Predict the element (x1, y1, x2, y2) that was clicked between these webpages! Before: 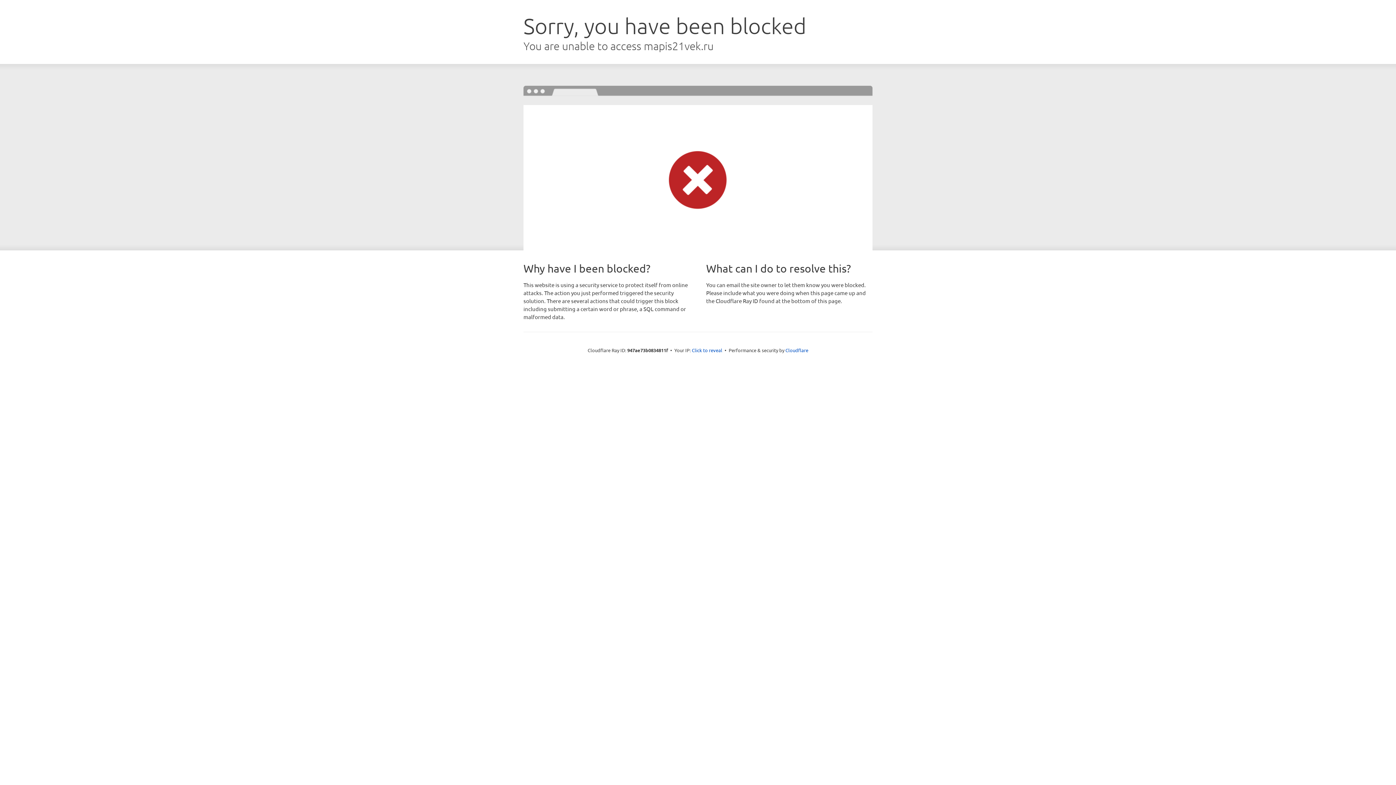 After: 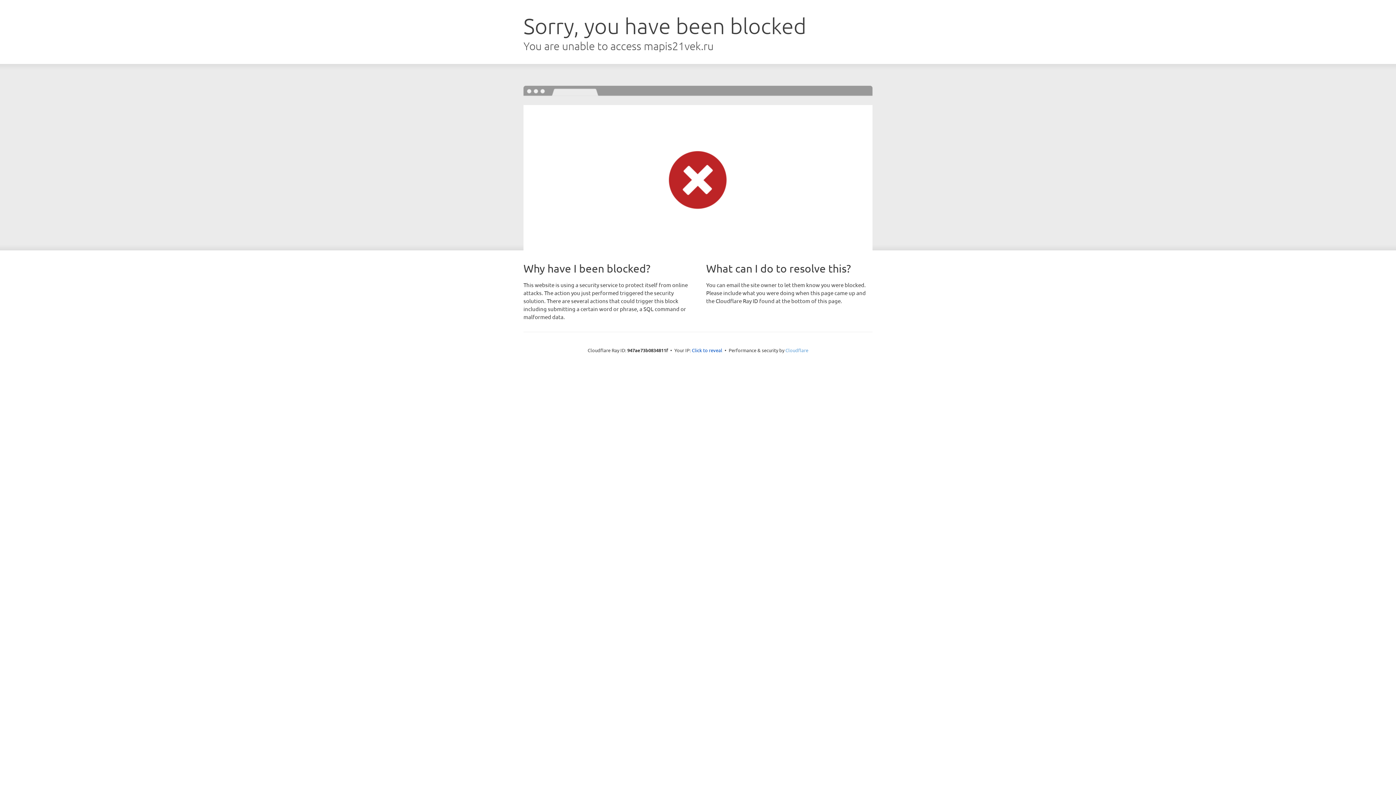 Action: label: Cloudflare bbox: (785, 347, 808, 353)